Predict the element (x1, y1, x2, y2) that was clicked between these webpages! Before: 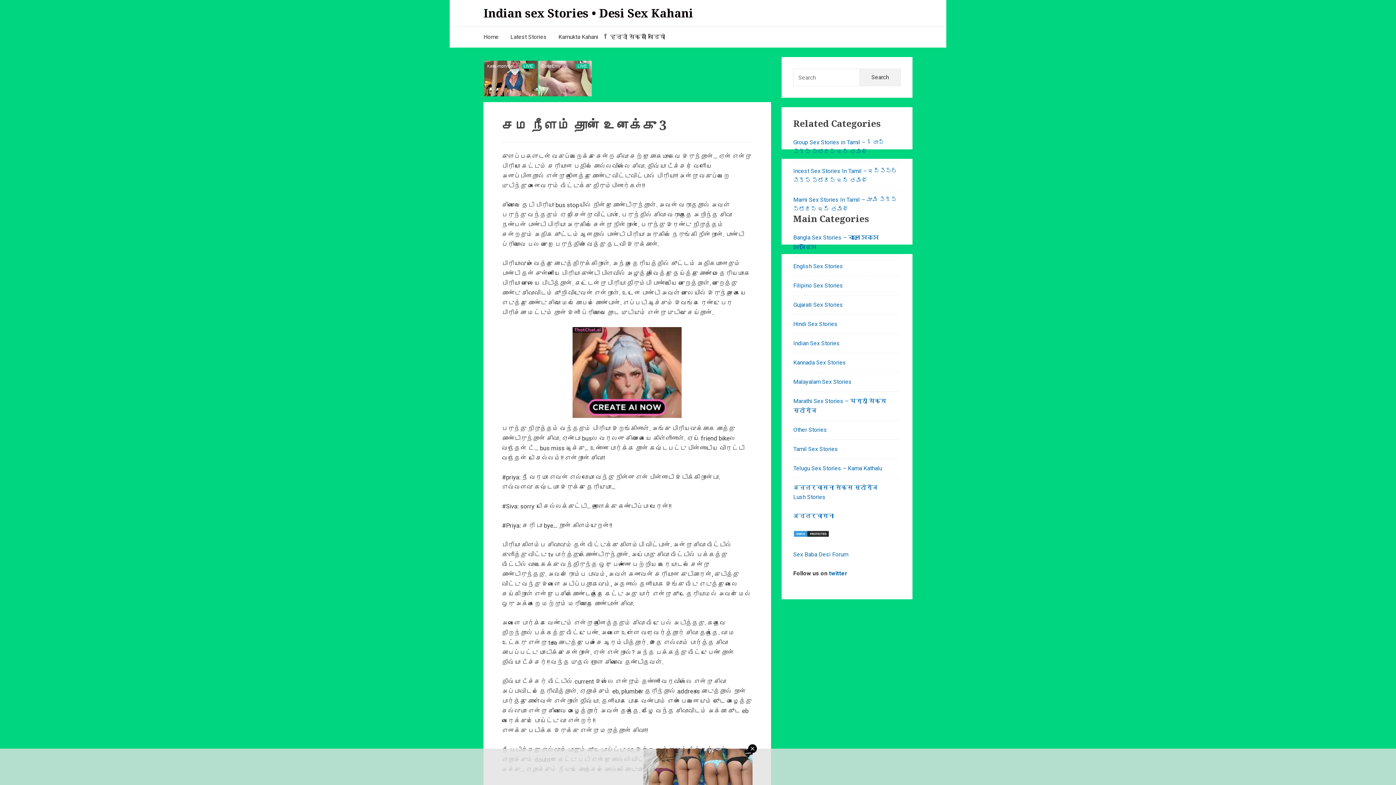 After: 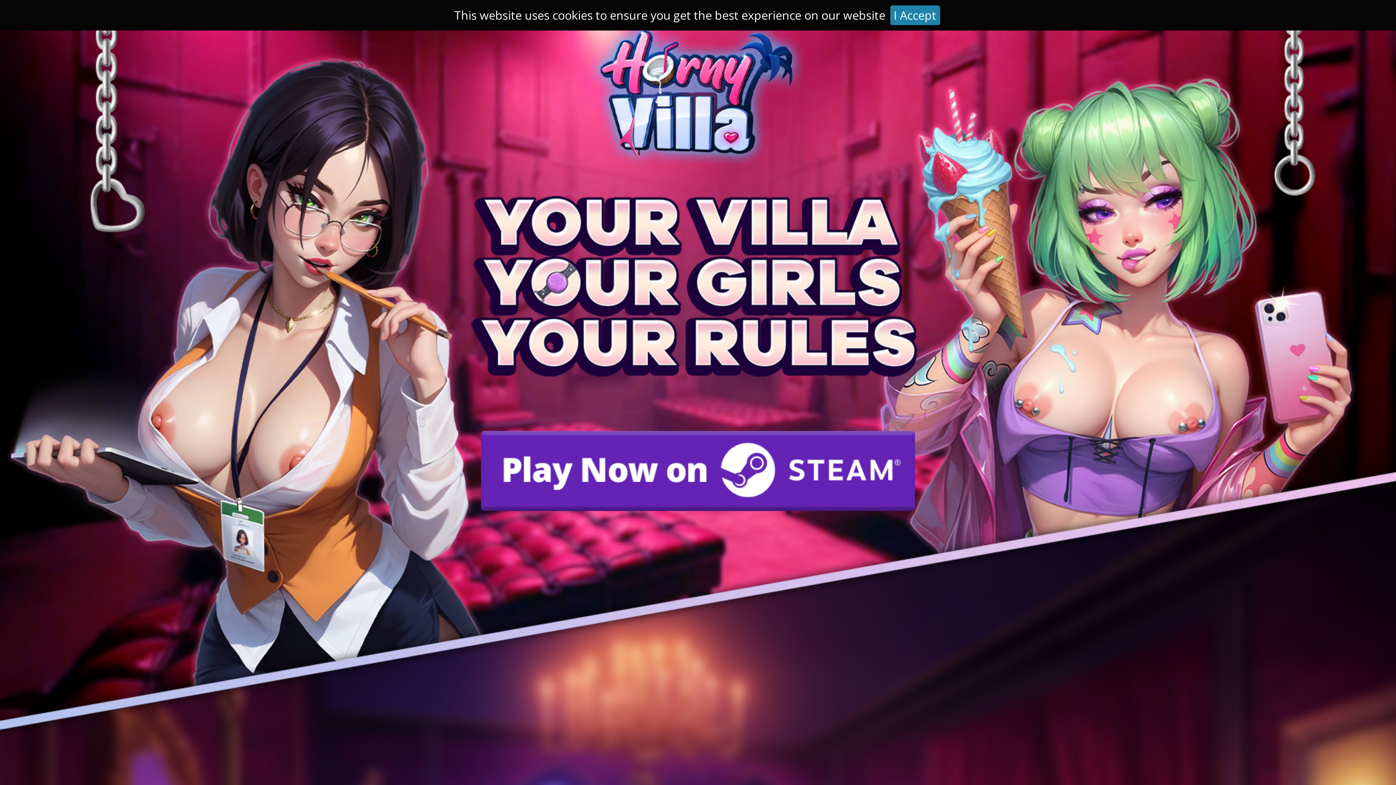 Action: label: Malayalam Sex Stories bbox: (793, 378, 852, 385)